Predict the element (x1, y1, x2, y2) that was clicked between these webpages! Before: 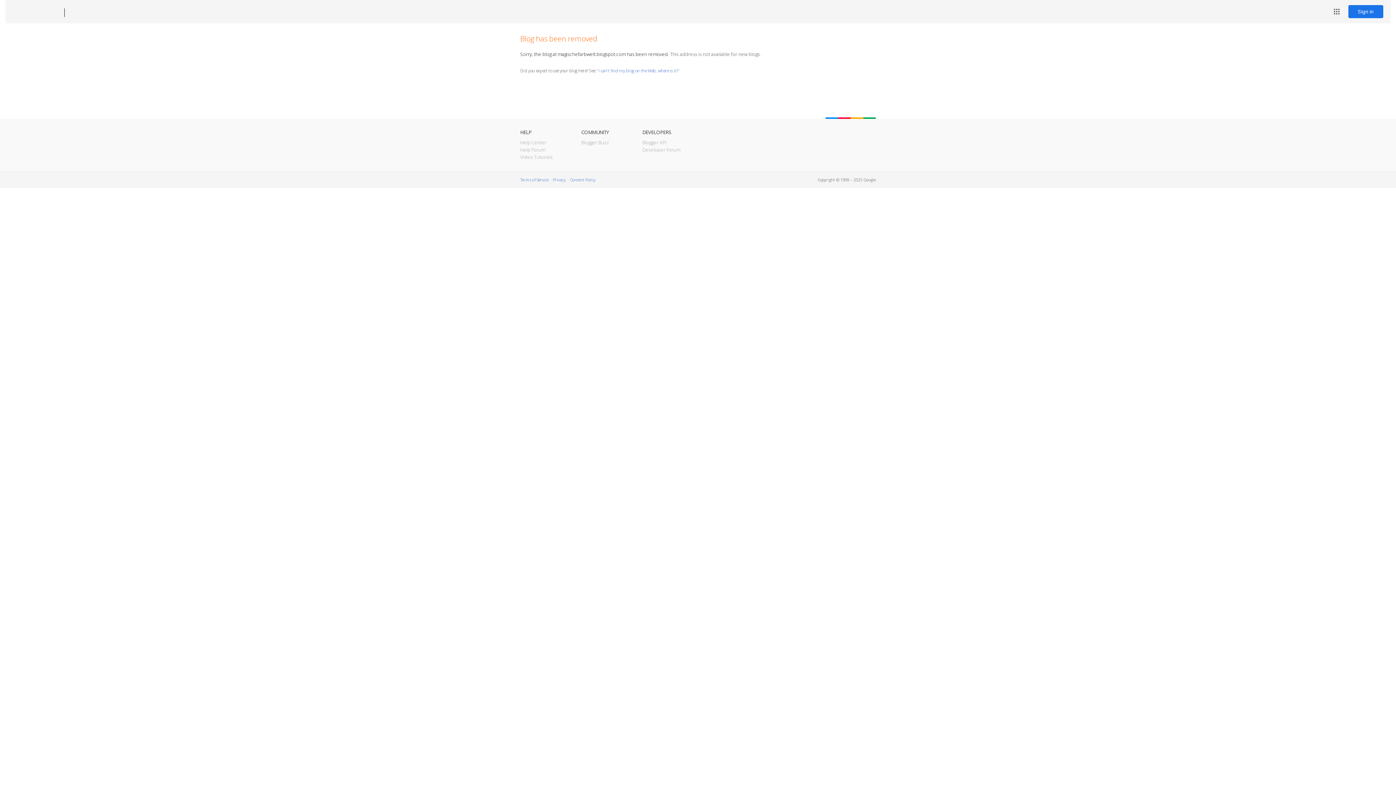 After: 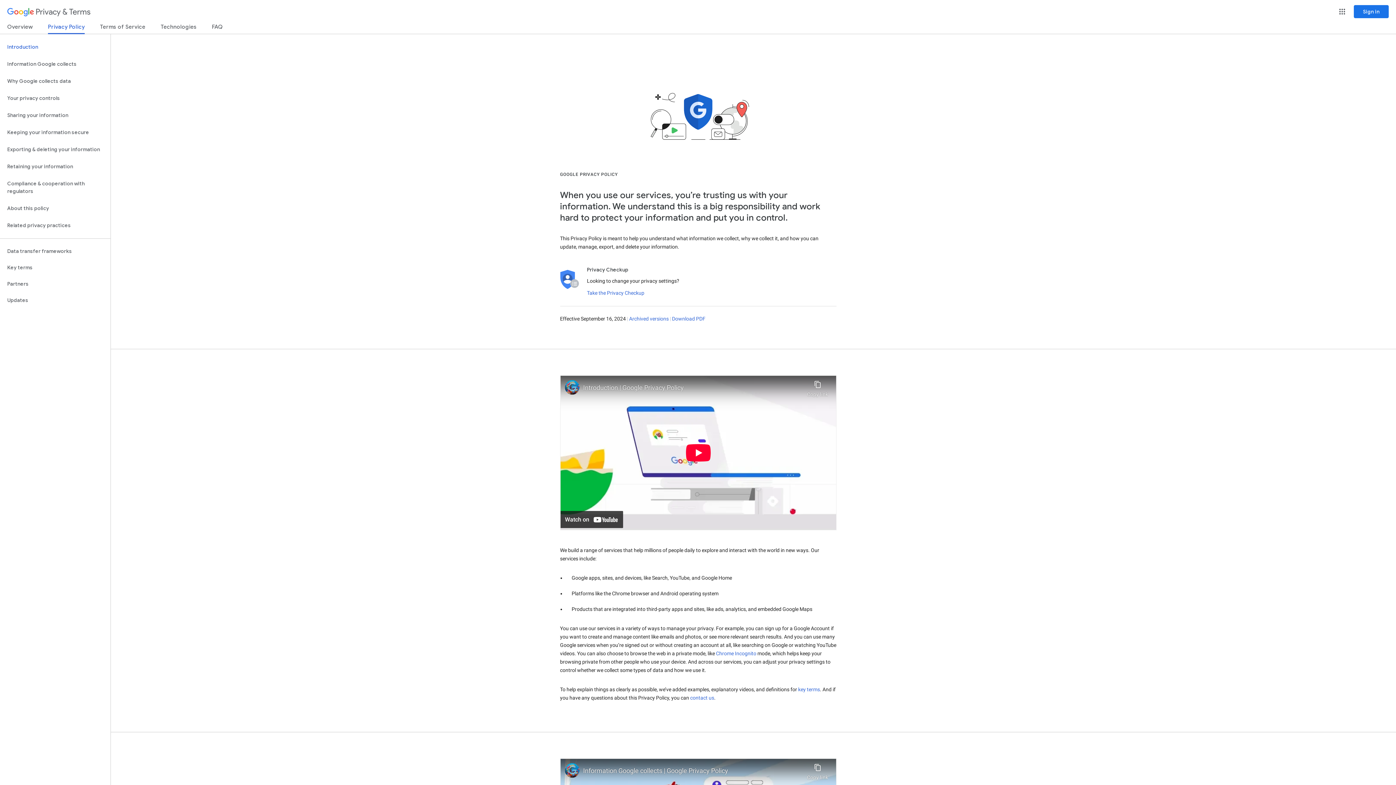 Action: bbox: (553, 177, 565, 182) label: Privacy